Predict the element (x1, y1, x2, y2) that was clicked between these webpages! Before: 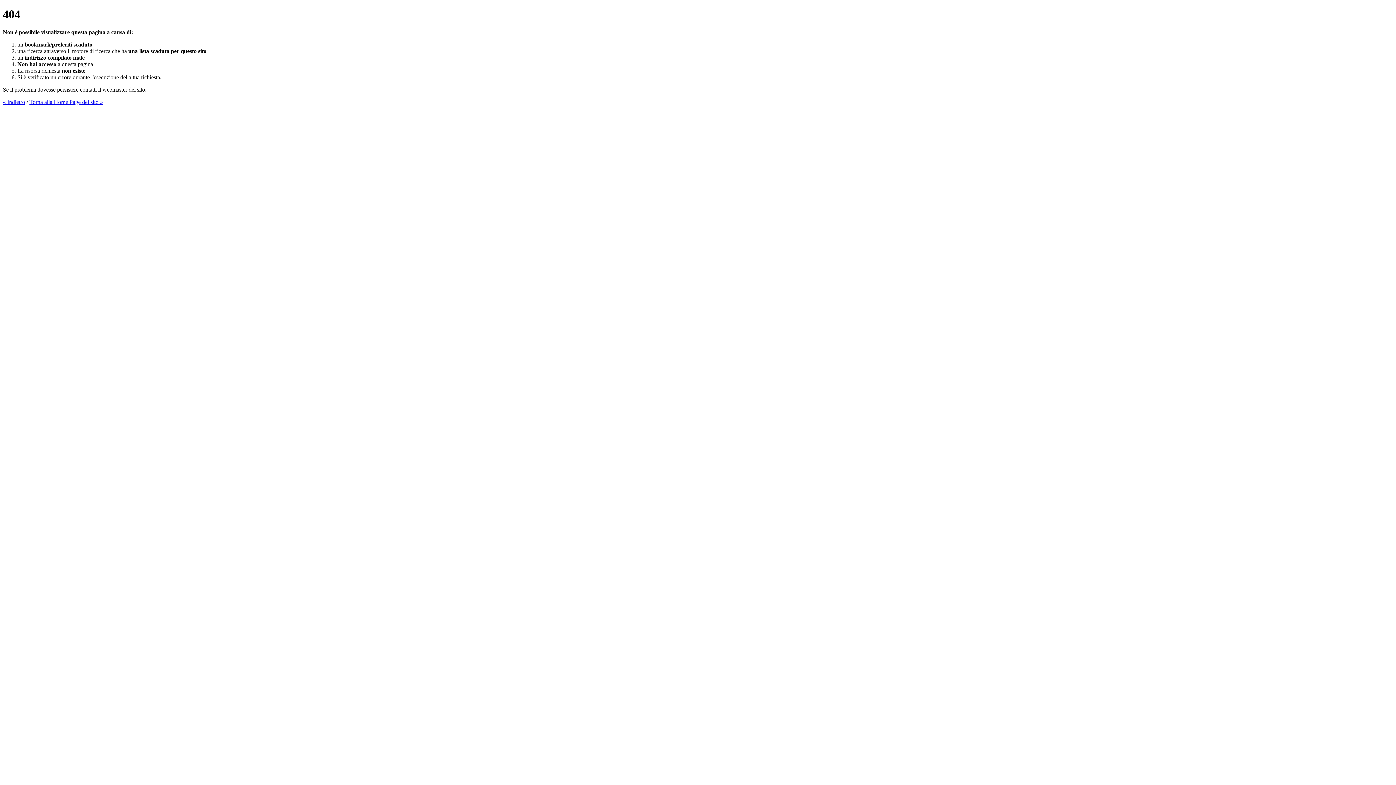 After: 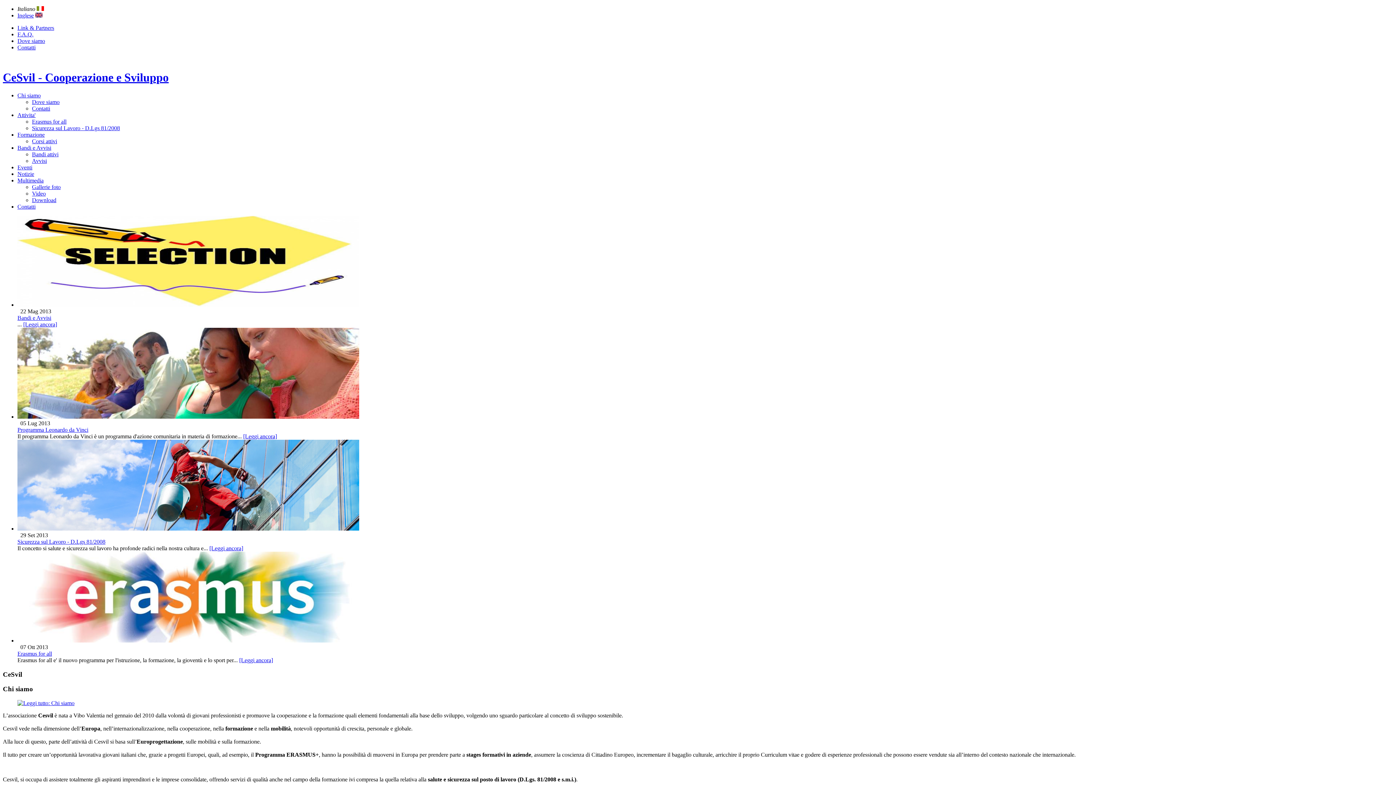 Action: bbox: (29, 98, 102, 105) label: Torna alla Home Page del sito »